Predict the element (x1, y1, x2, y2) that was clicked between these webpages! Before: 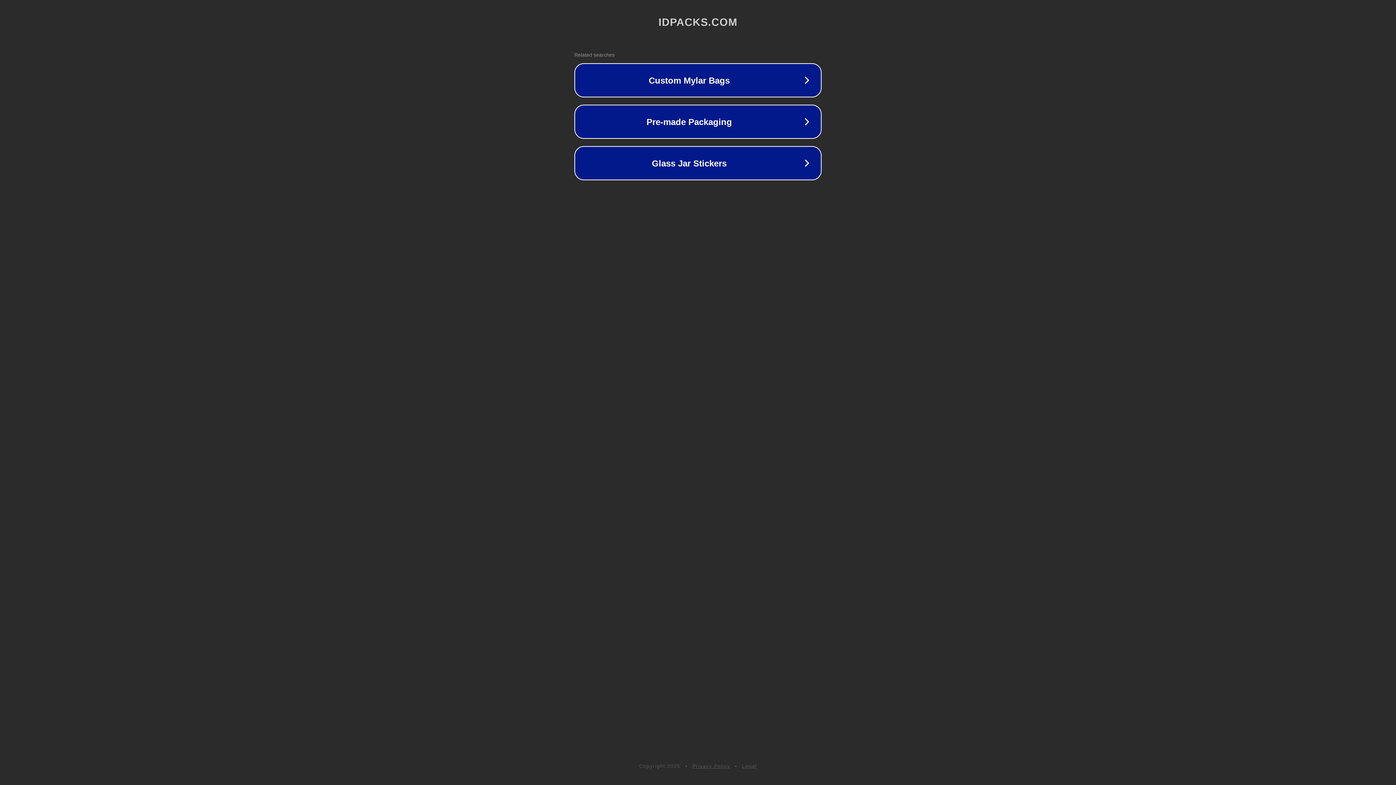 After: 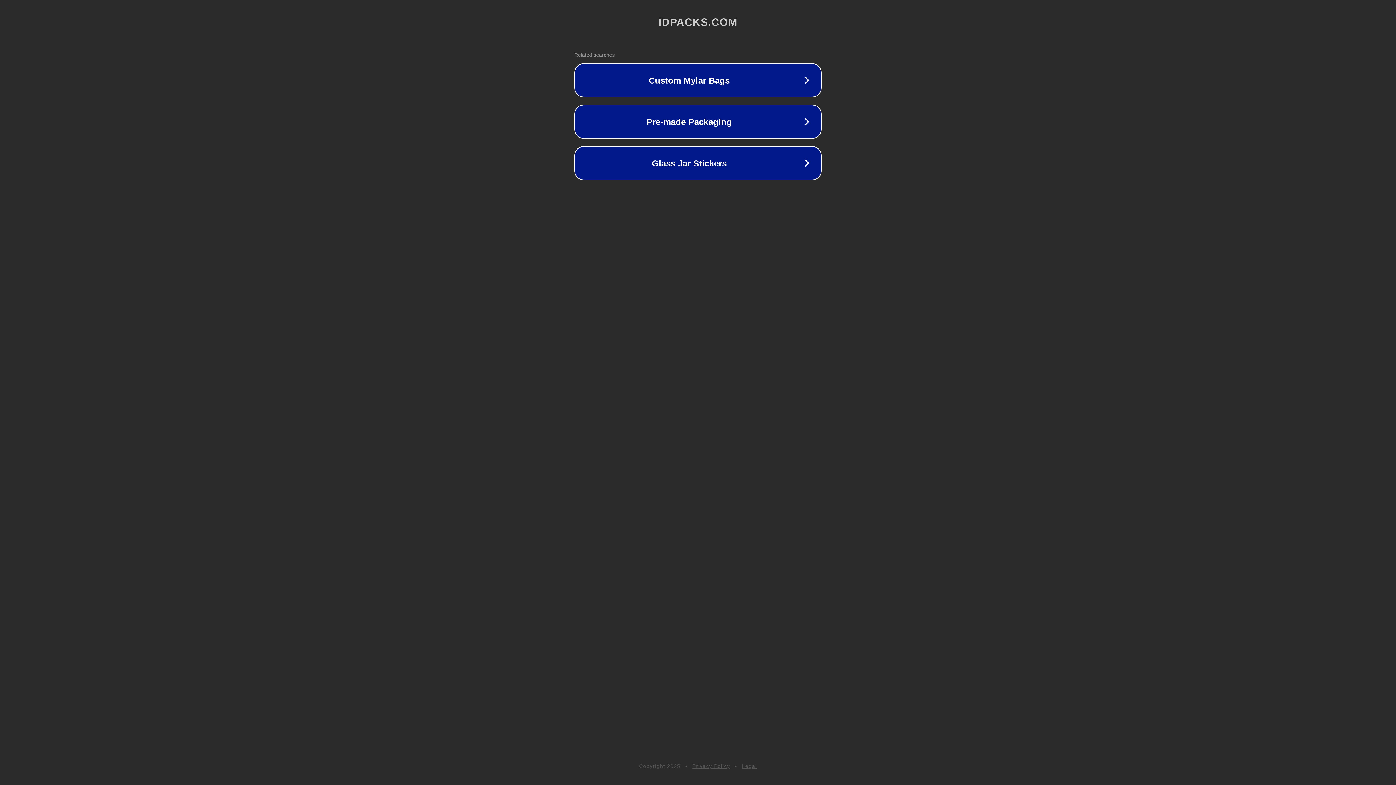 Action: label: Legal bbox: (742, 763, 757, 769)